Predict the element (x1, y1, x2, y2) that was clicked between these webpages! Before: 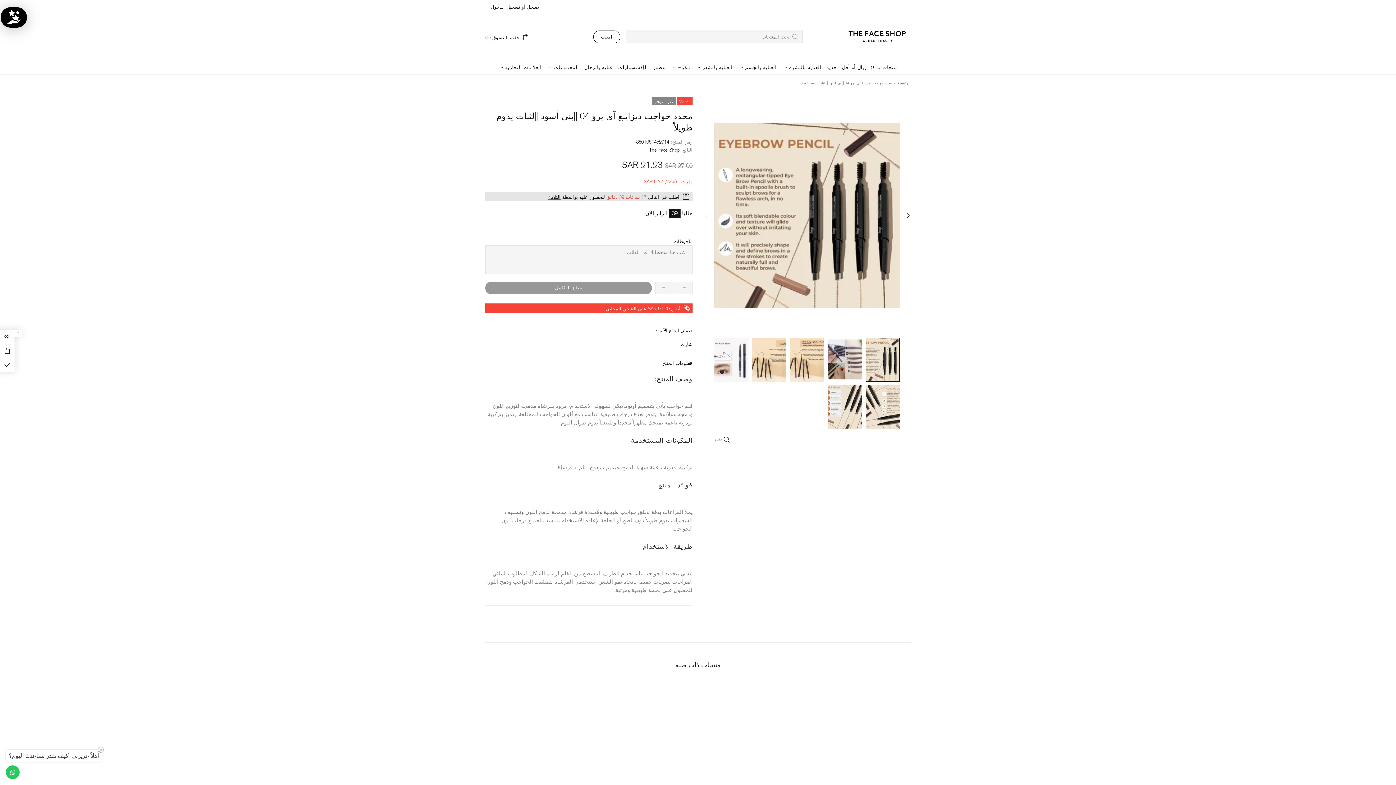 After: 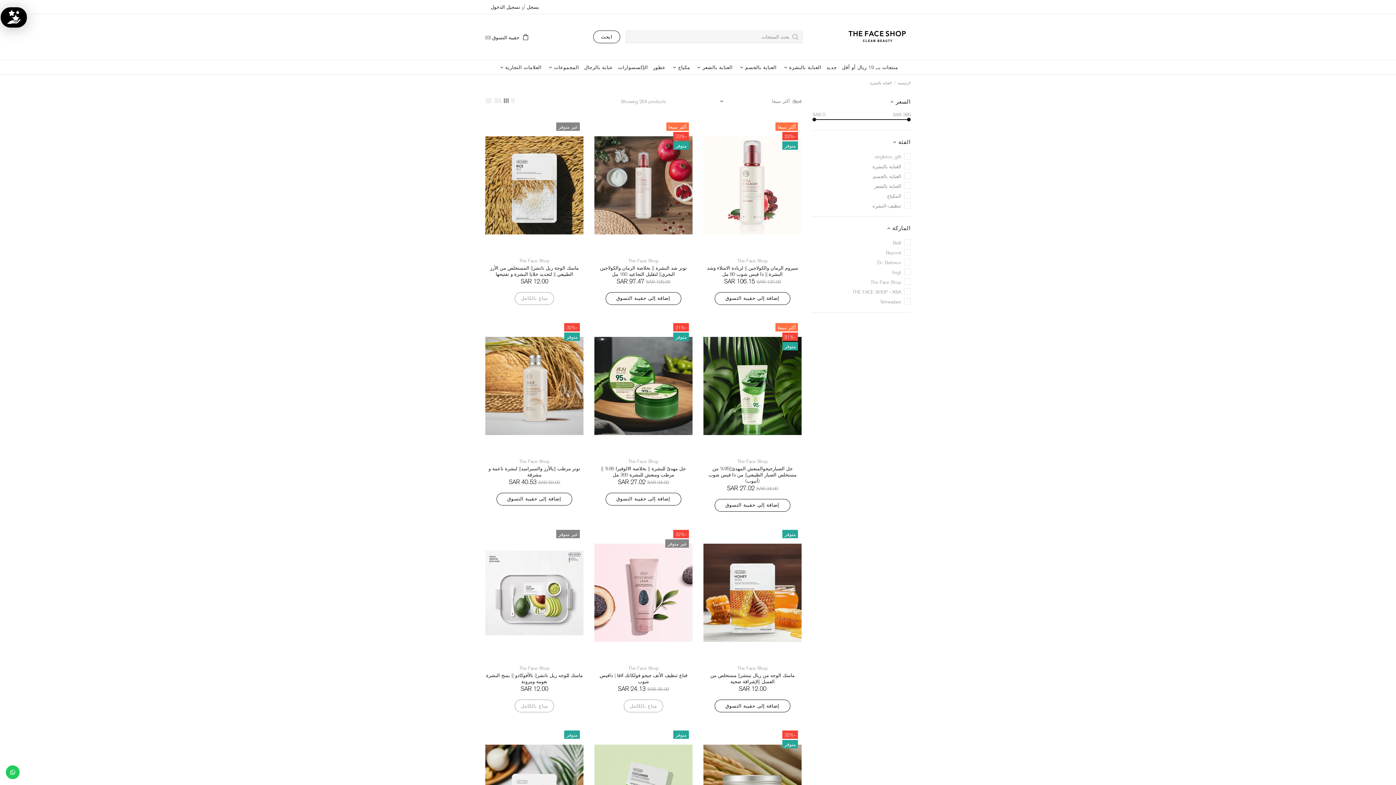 Action: label: العناية بالبشرة bbox: (779, 60, 824, 74)